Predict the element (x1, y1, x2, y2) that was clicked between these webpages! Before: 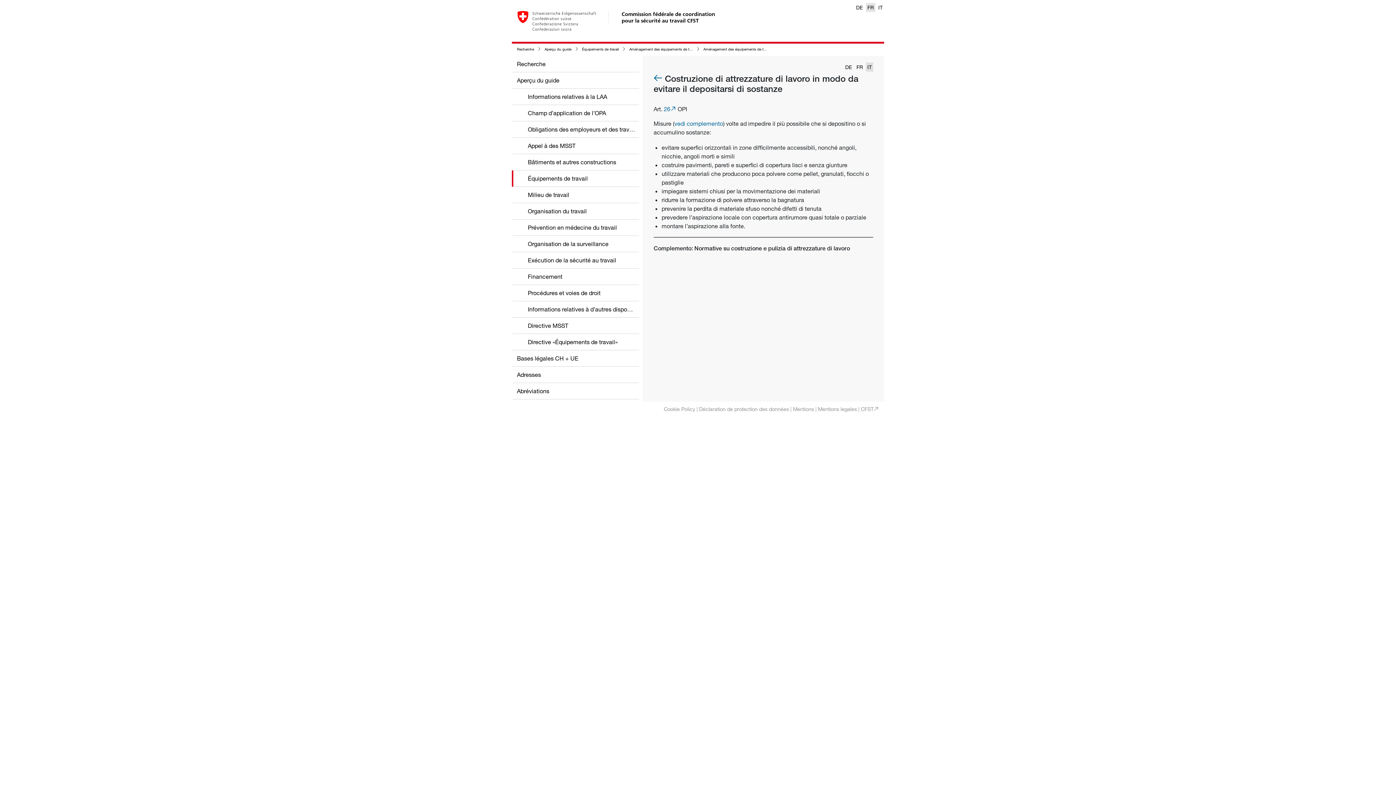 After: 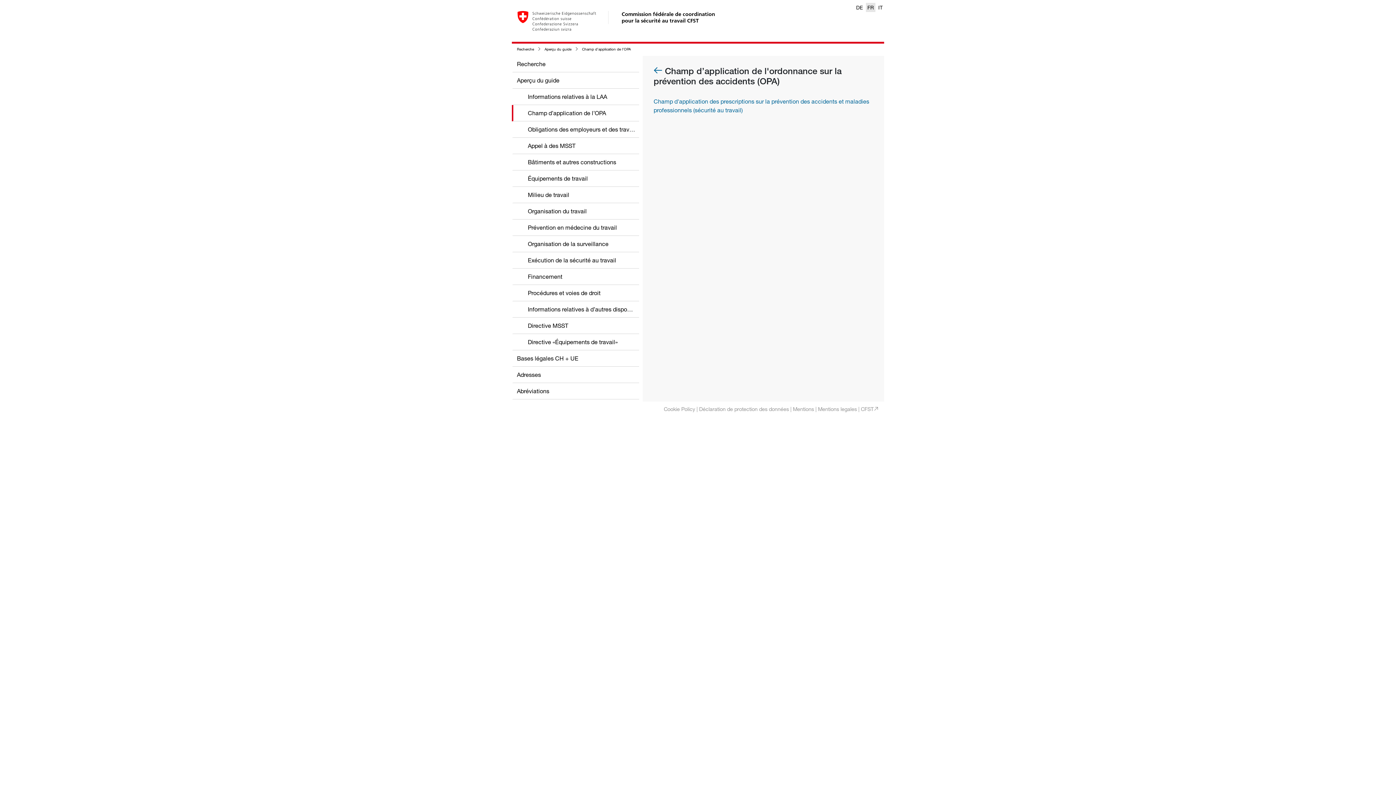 Action: label: Champ d’application de l’OPA bbox: (528, 109, 606, 116)